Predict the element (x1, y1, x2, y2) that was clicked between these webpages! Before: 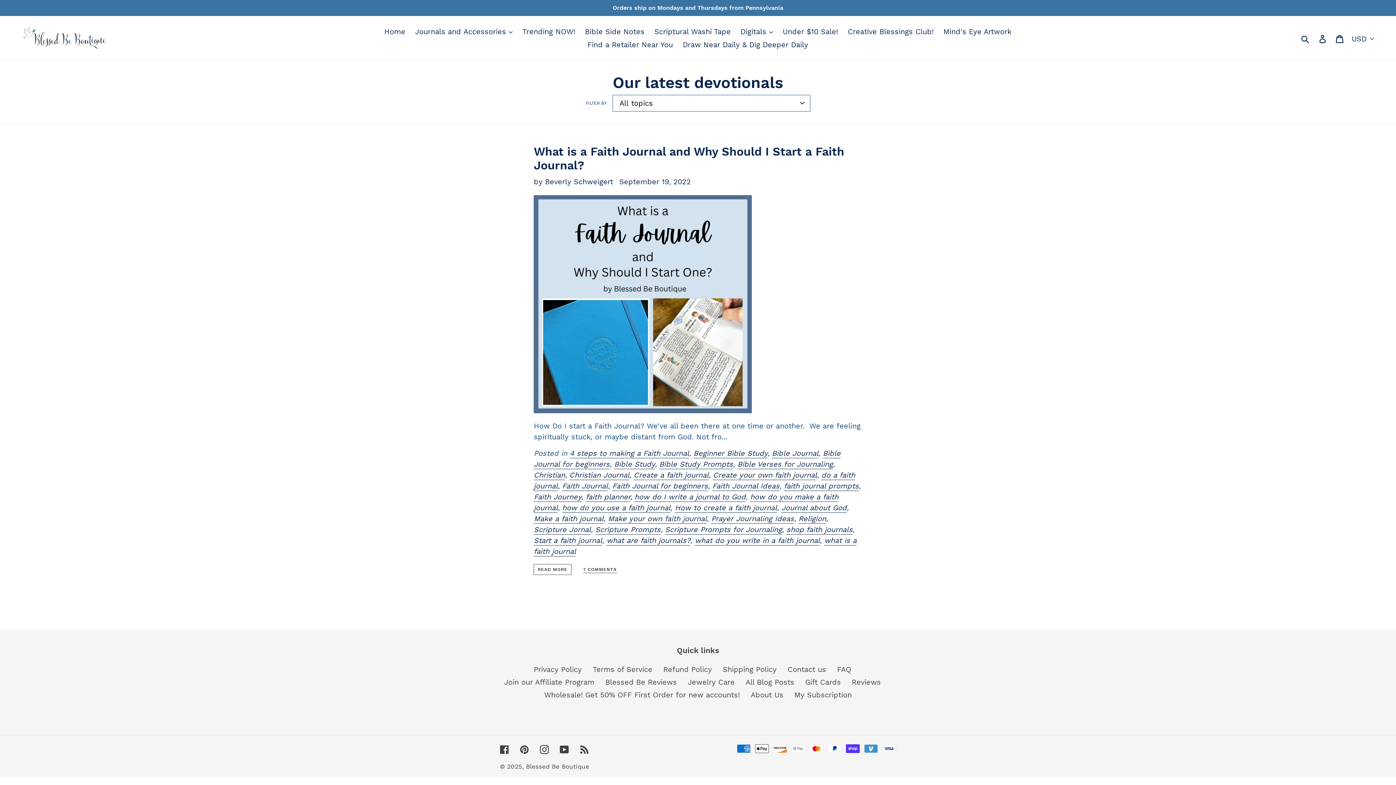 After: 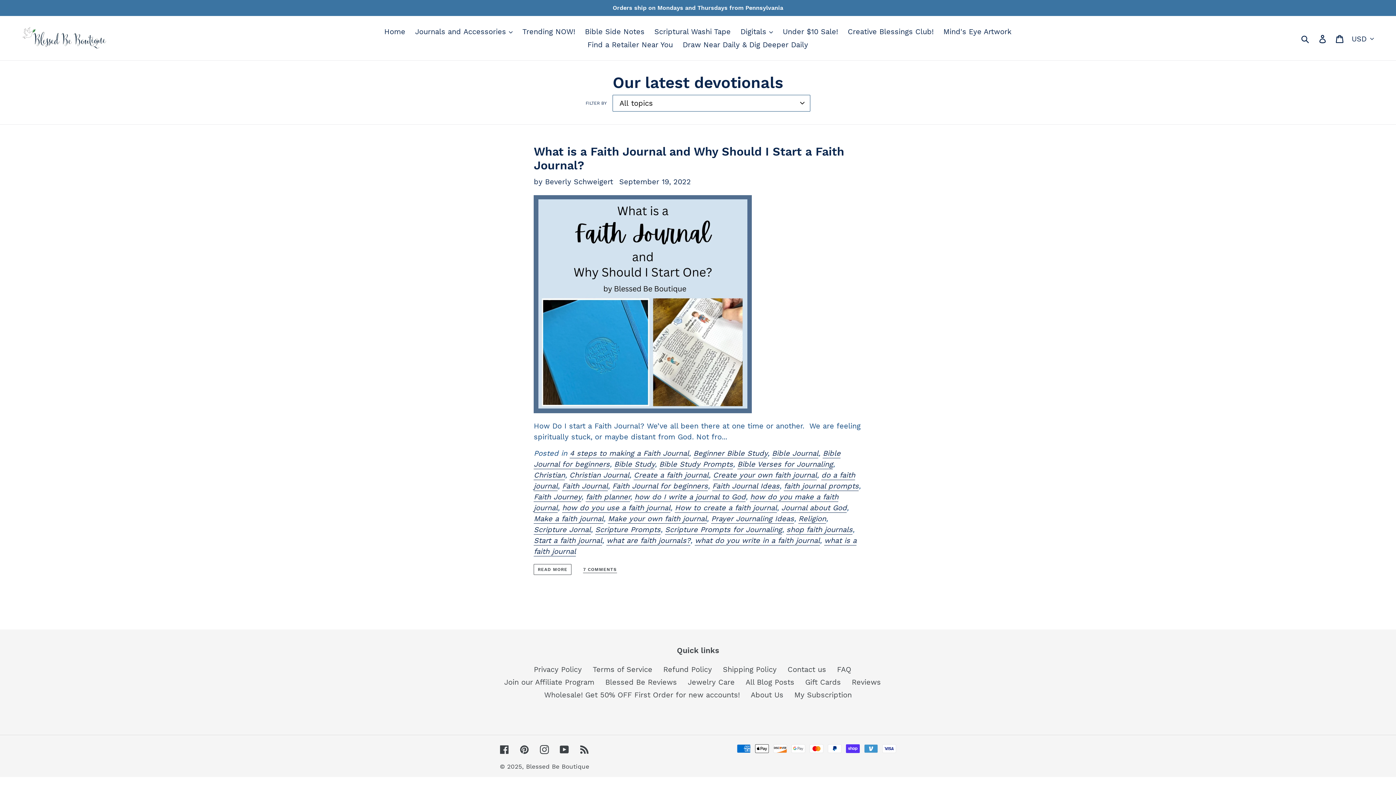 Action: label: Scripture Prompts for Journaling bbox: (665, 525, 782, 534)